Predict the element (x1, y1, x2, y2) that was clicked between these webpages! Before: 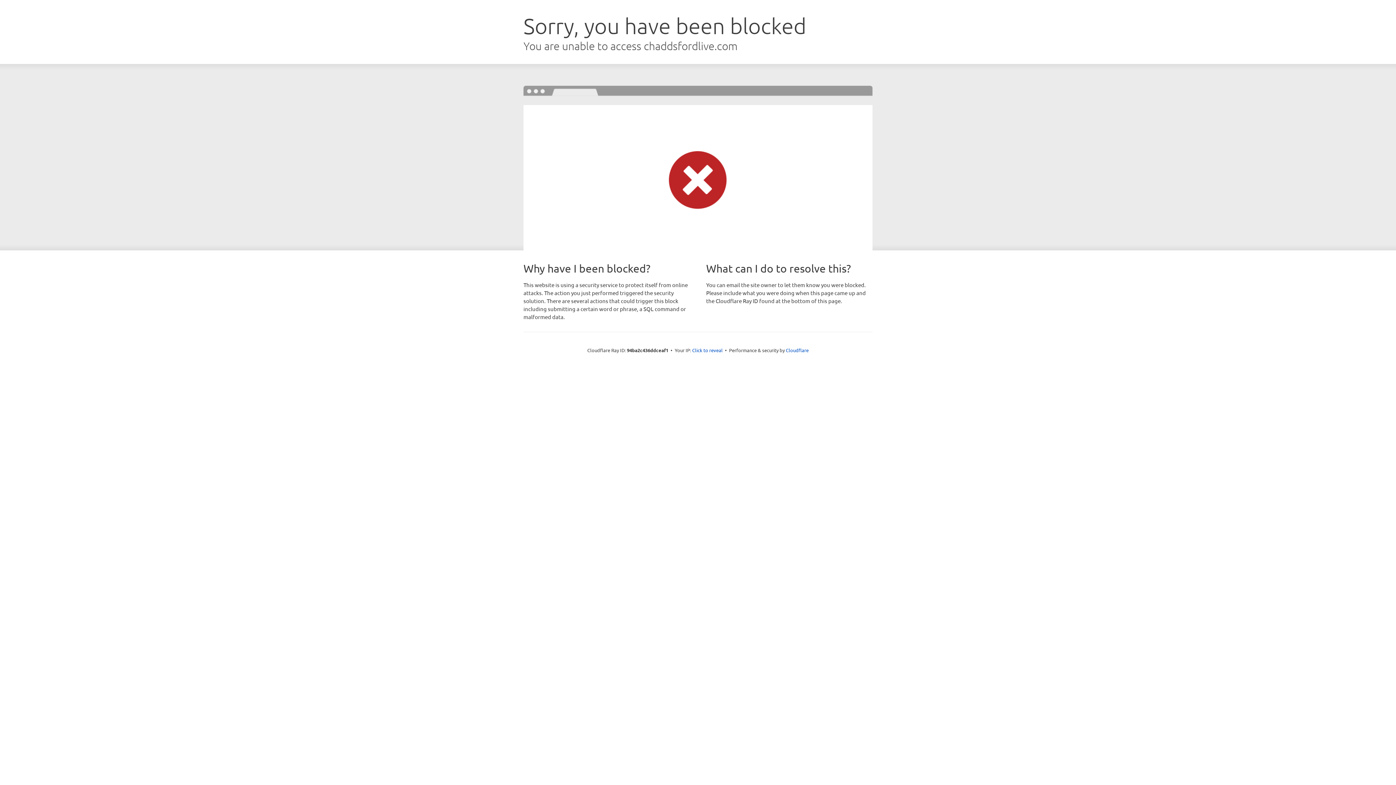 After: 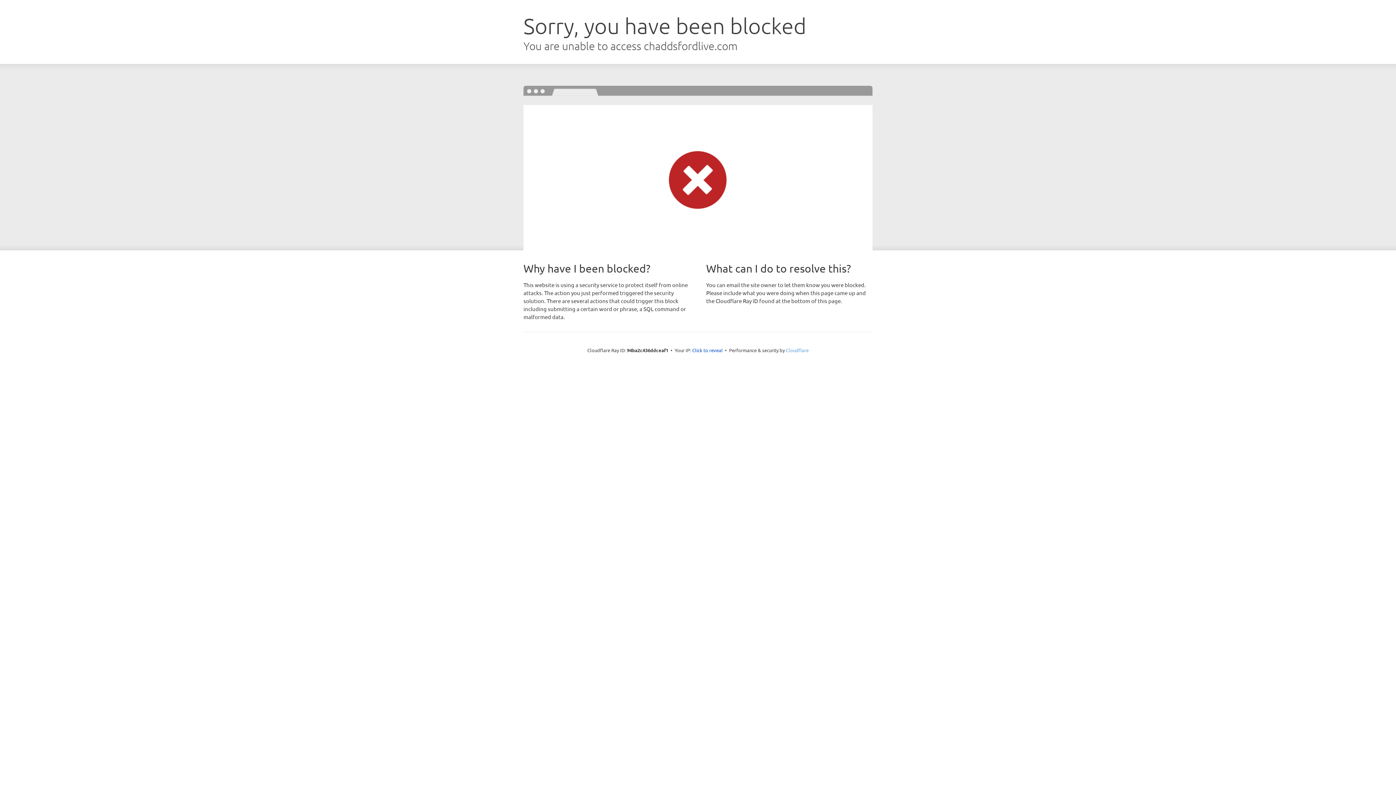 Action: bbox: (786, 347, 808, 353) label: Cloudflare